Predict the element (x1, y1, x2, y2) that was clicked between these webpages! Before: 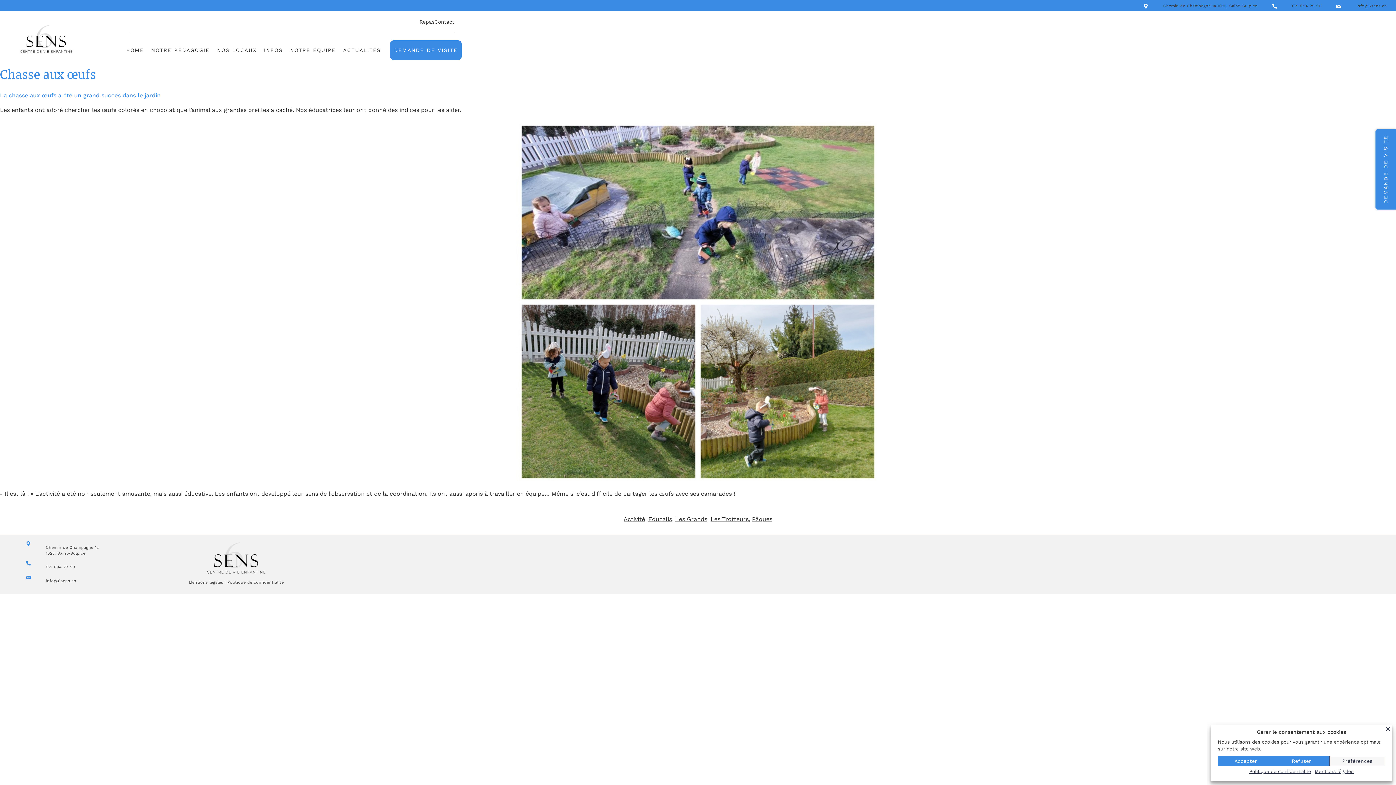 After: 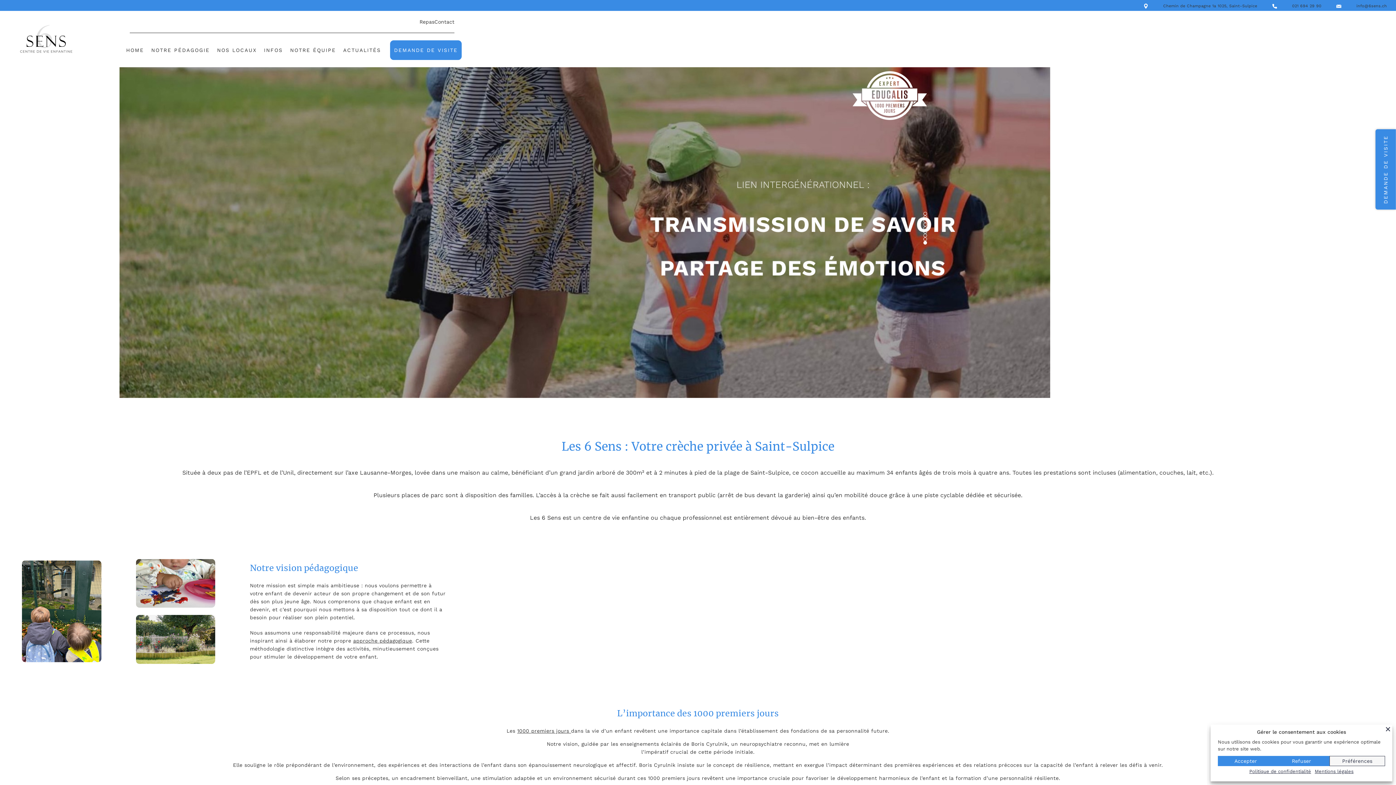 Action: bbox: (18, 23, 74, 54)